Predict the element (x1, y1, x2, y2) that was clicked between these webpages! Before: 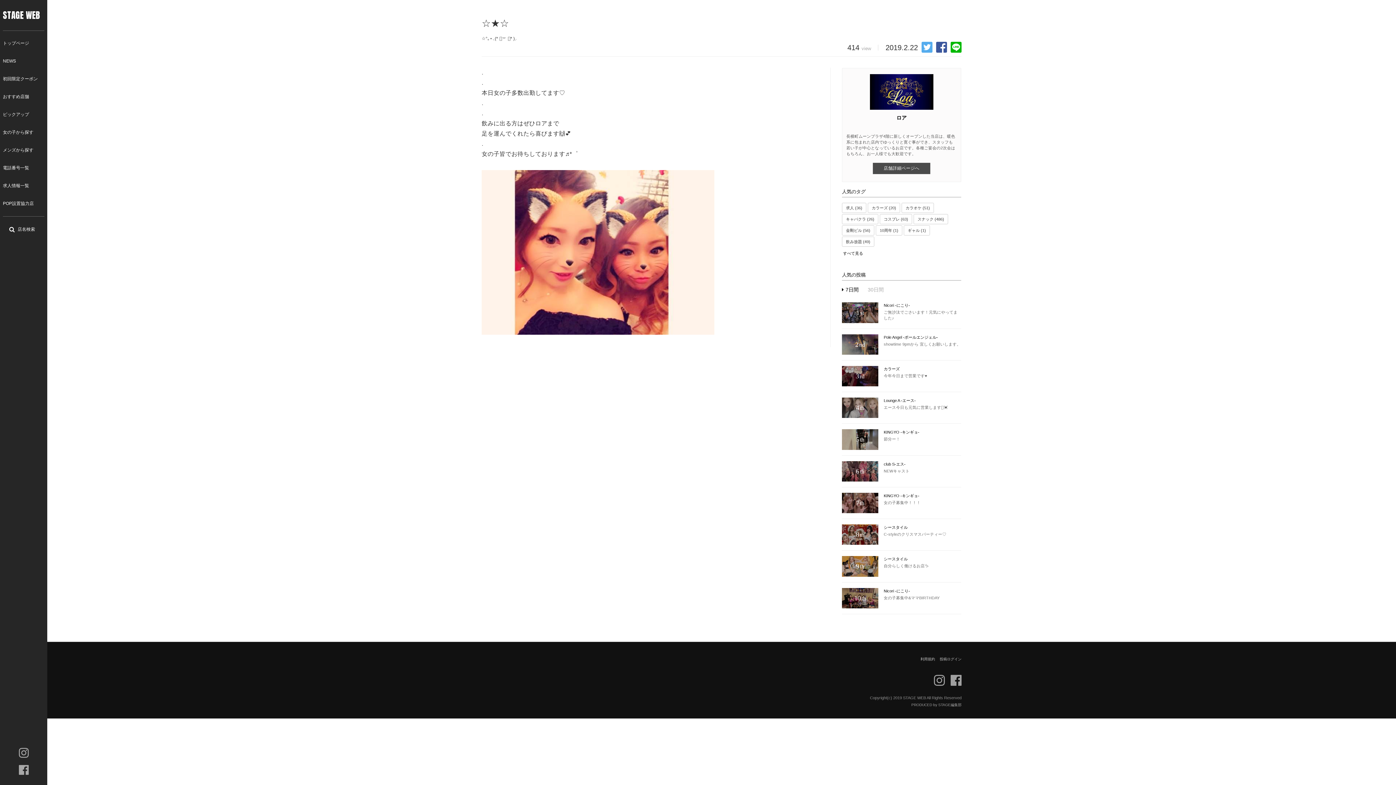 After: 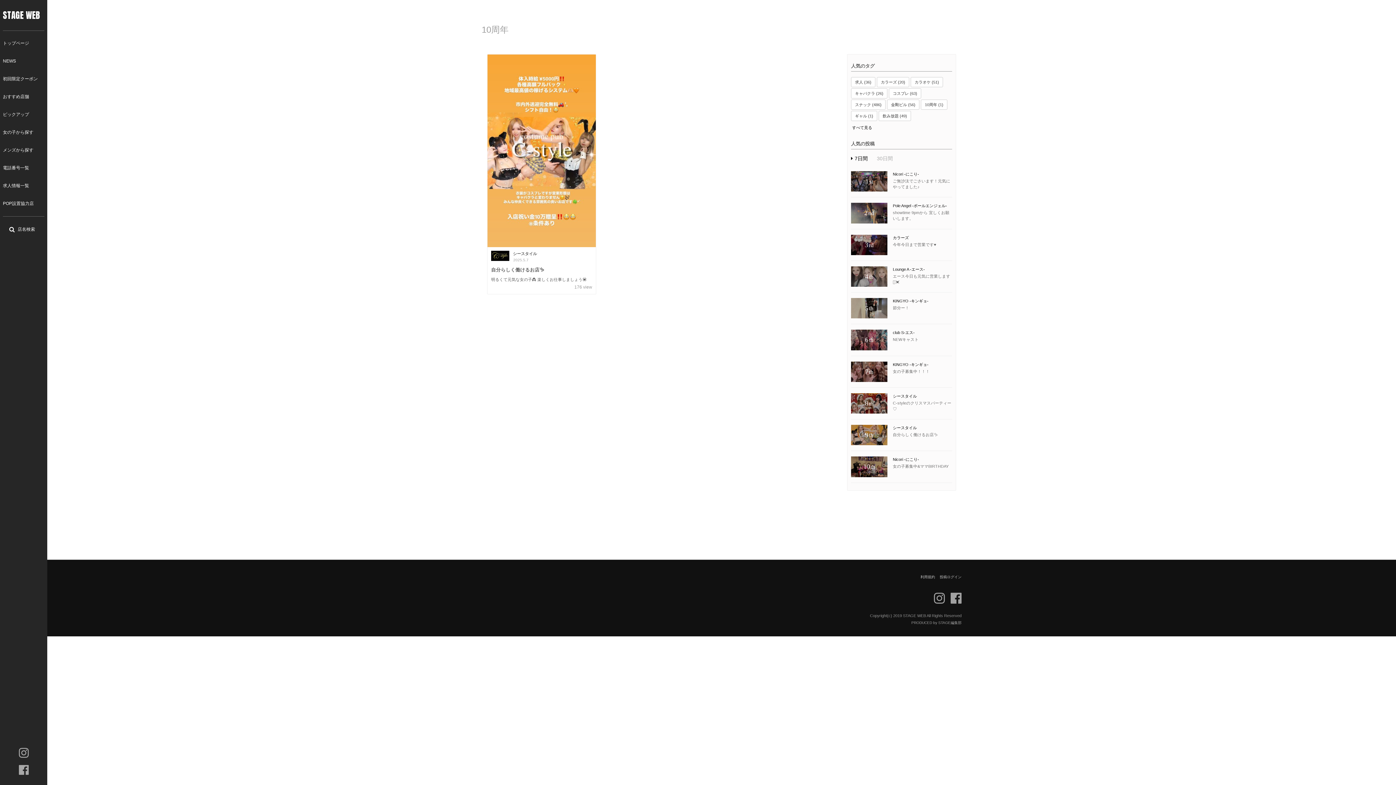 Action: bbox: (876, 225, 902, 235) label: 10周年 (1)